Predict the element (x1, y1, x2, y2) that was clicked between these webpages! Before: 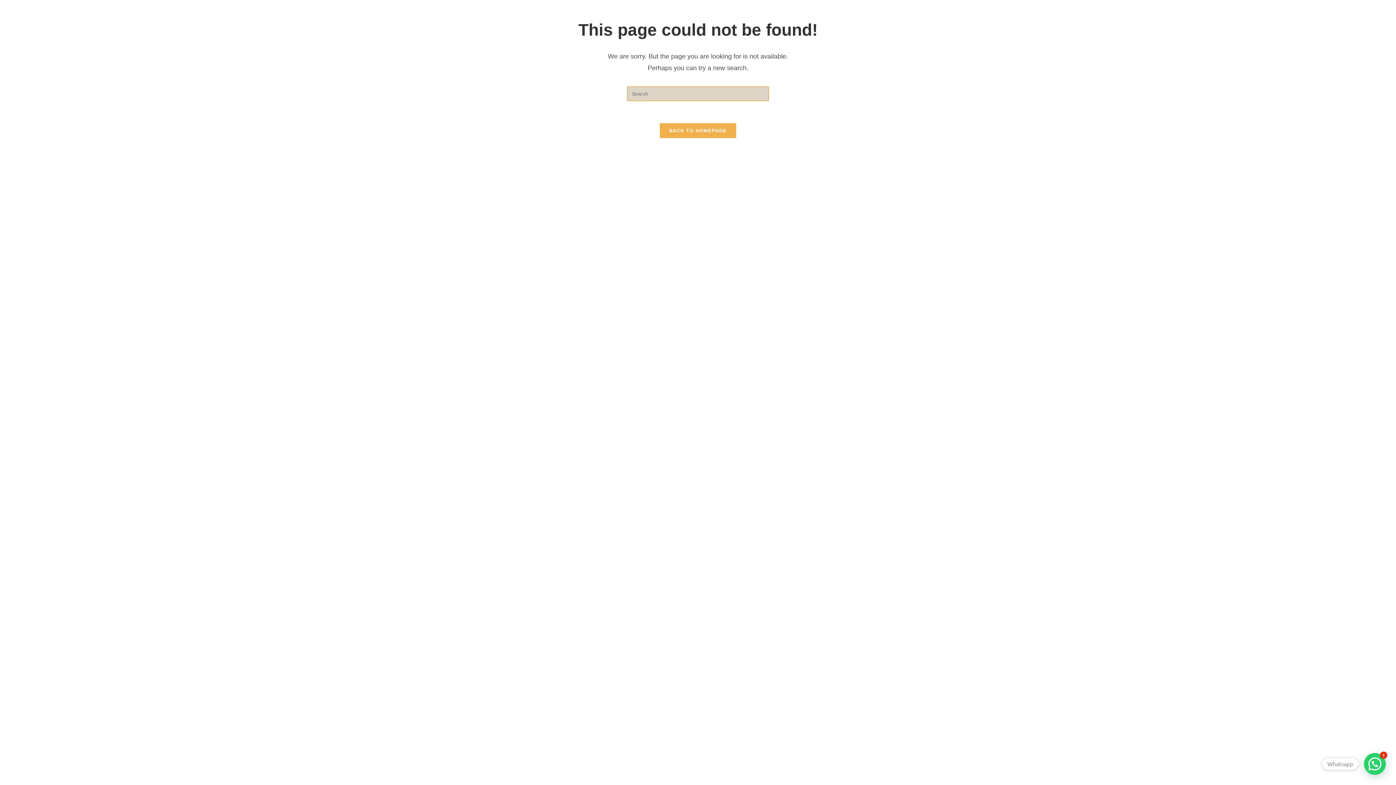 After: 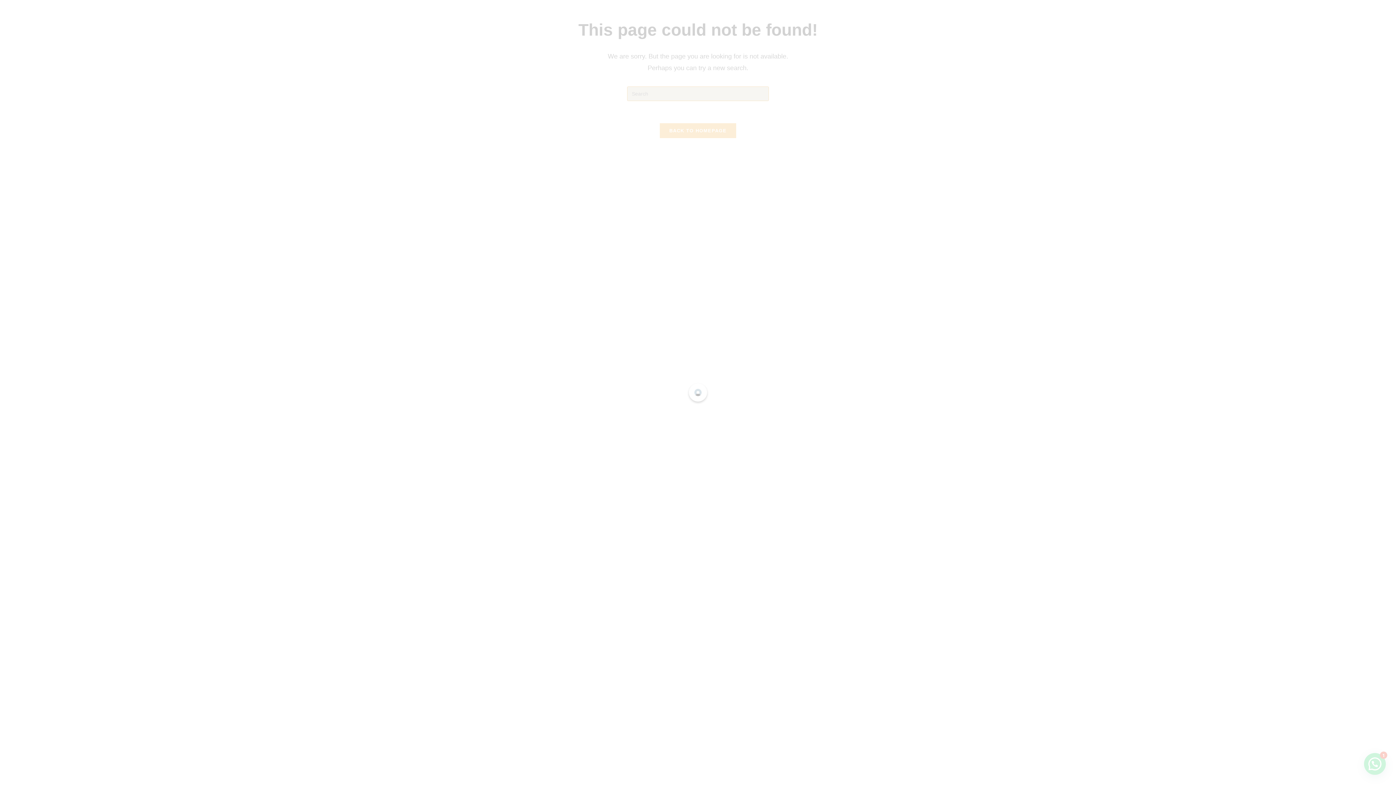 Action: label: Whatsapp bbox: (1364, 753, 1386, 775)